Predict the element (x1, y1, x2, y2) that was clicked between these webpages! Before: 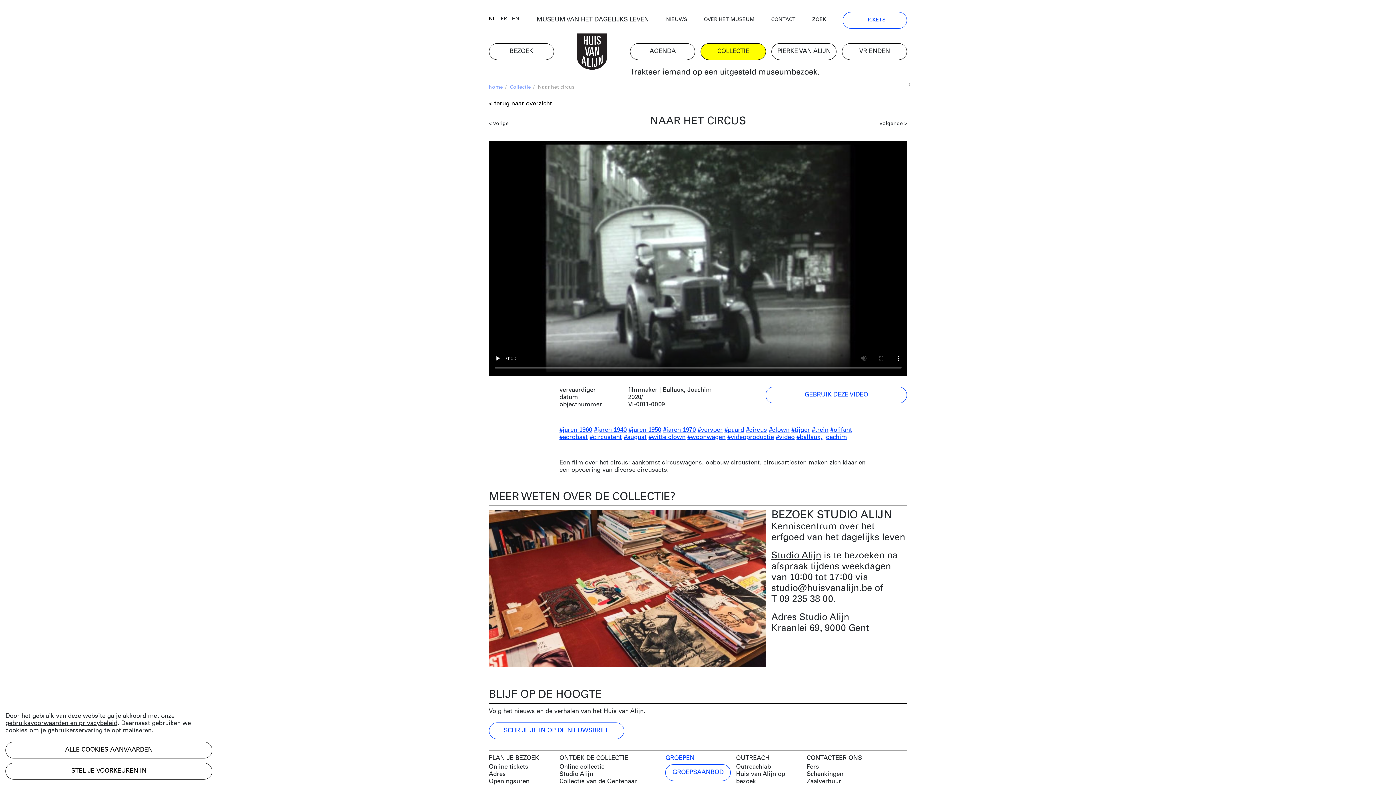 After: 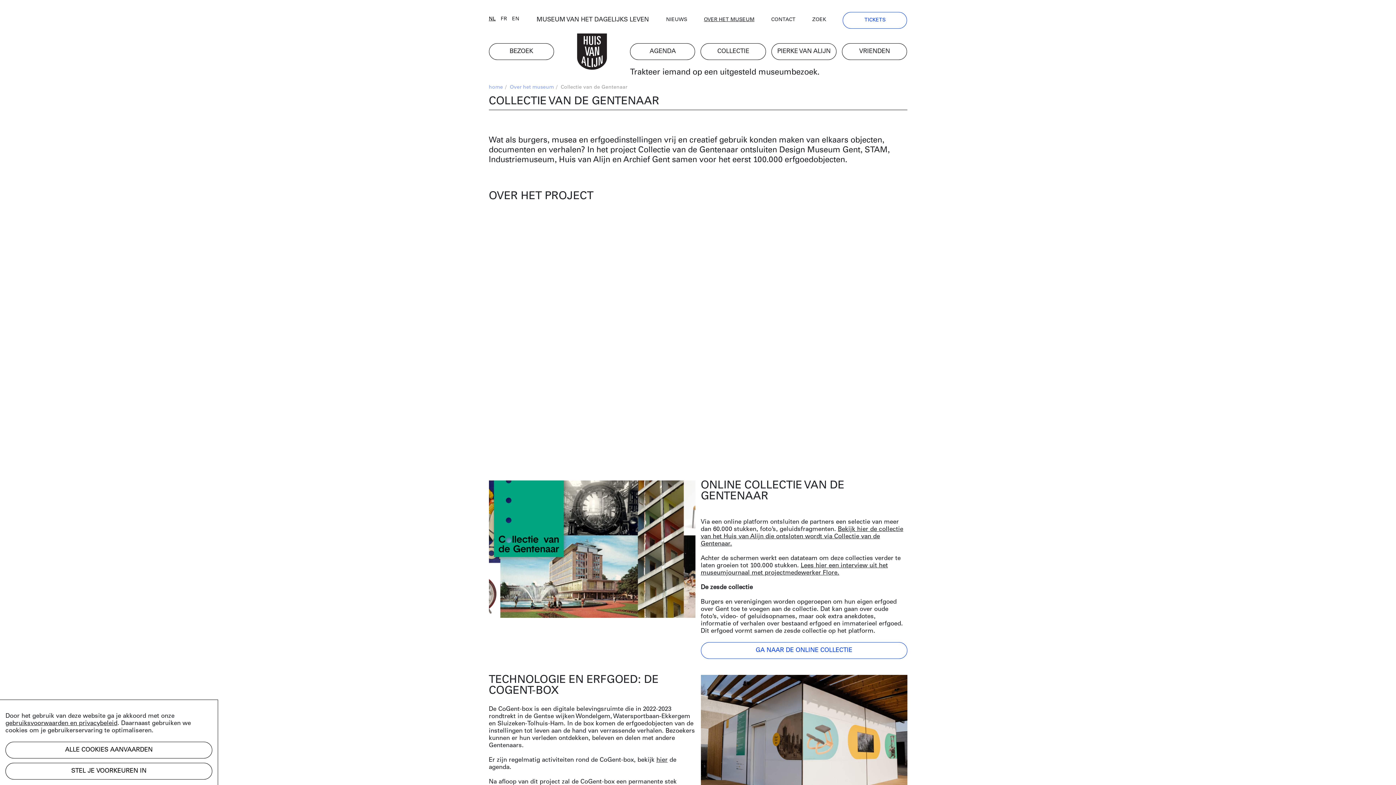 Action: bbox: (559, 778, 660, 785) label: Collectie van de Gentenaar